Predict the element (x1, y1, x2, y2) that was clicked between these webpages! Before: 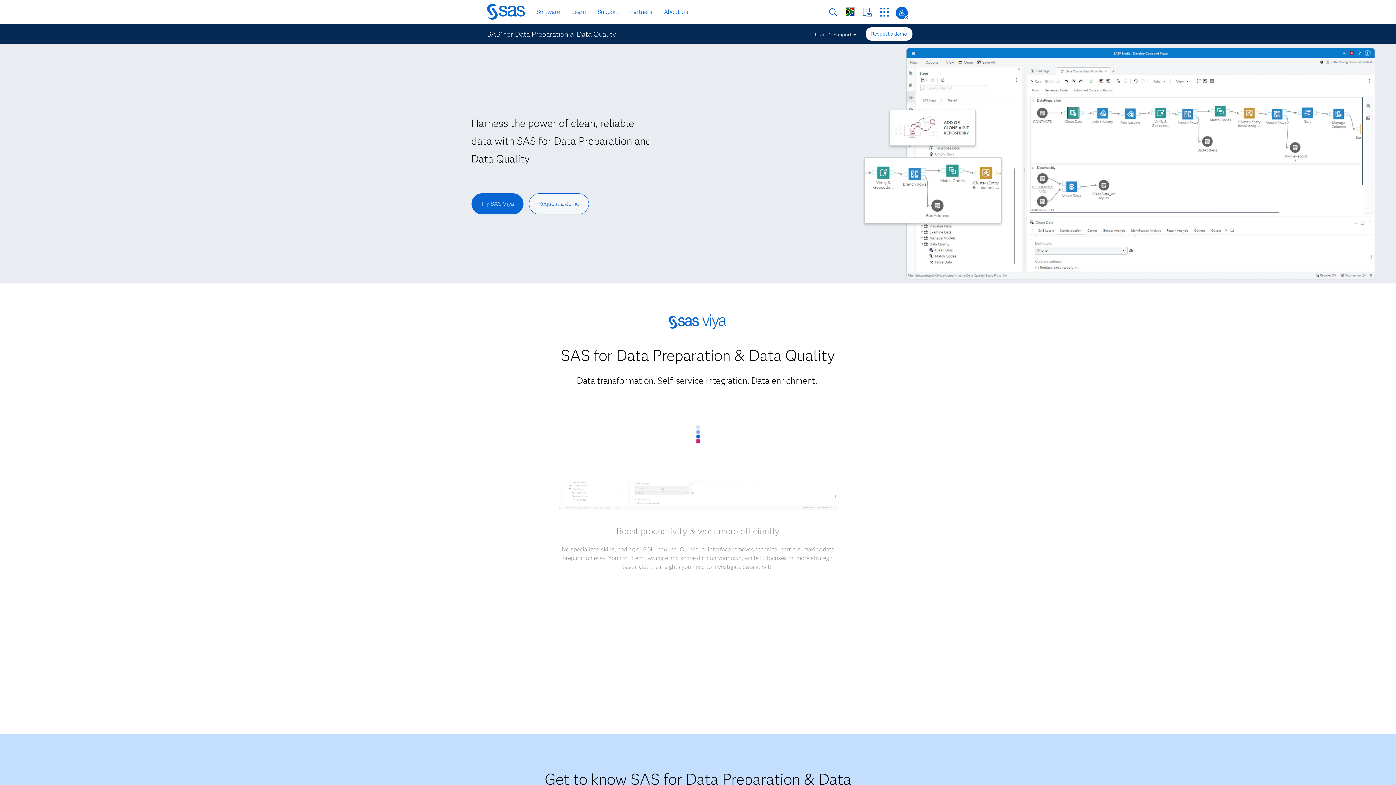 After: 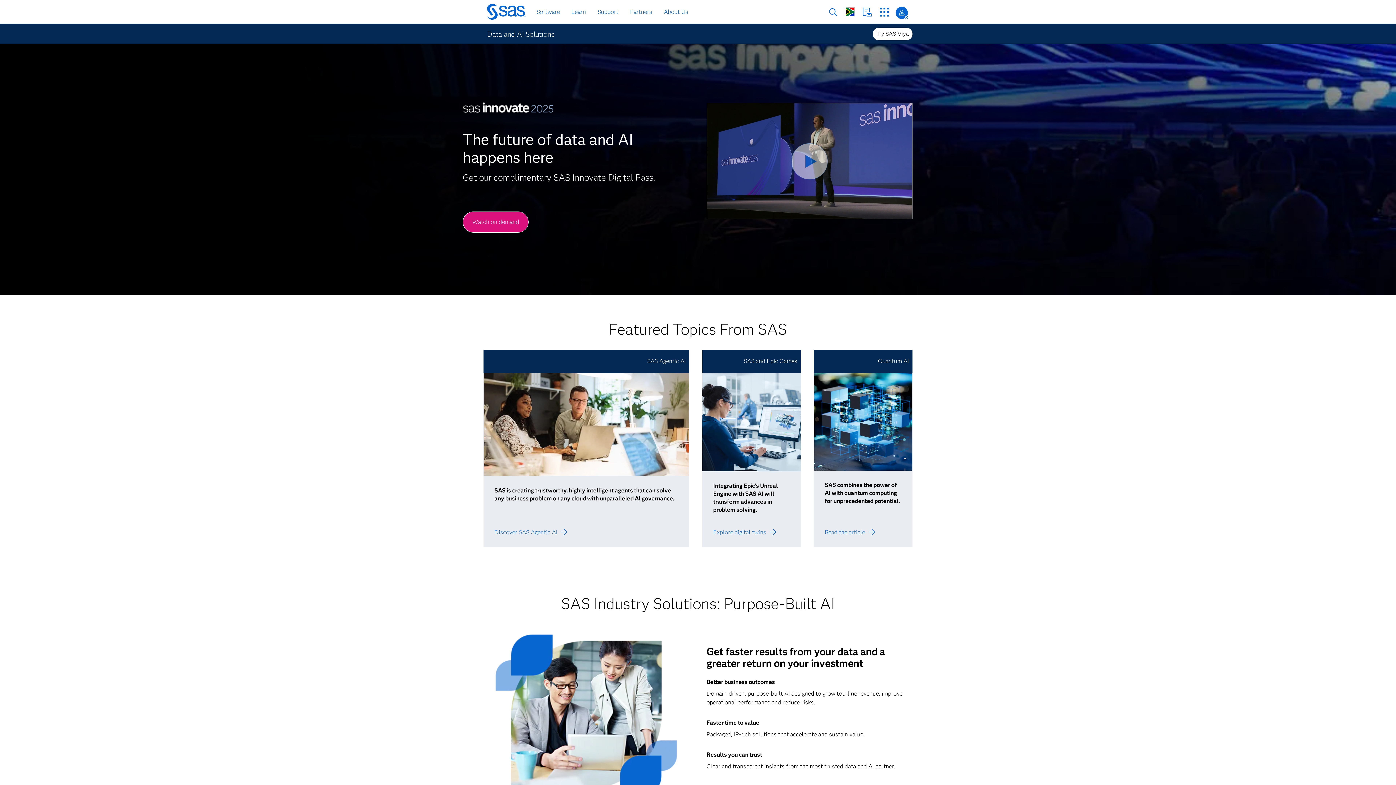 Action: bbox: (483, 3, 529, 21)